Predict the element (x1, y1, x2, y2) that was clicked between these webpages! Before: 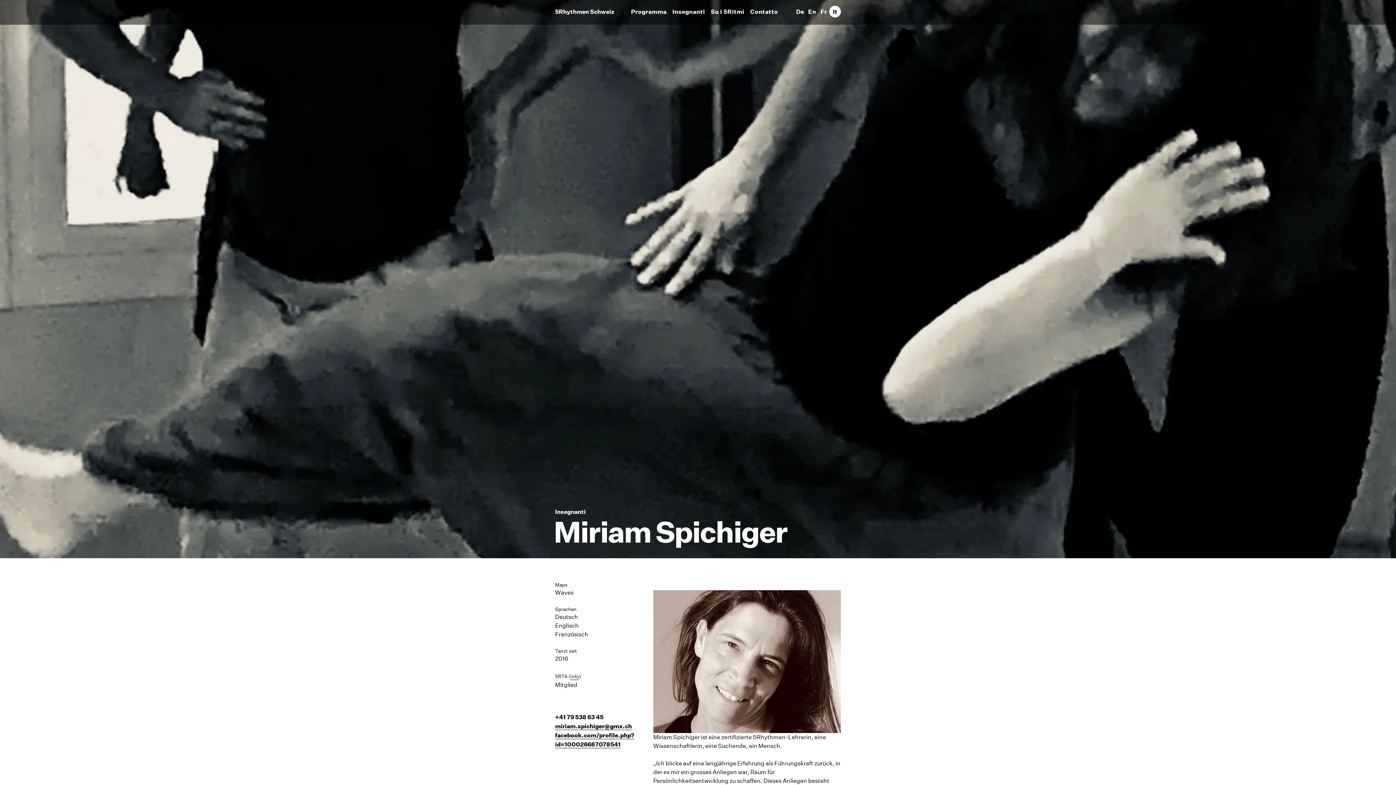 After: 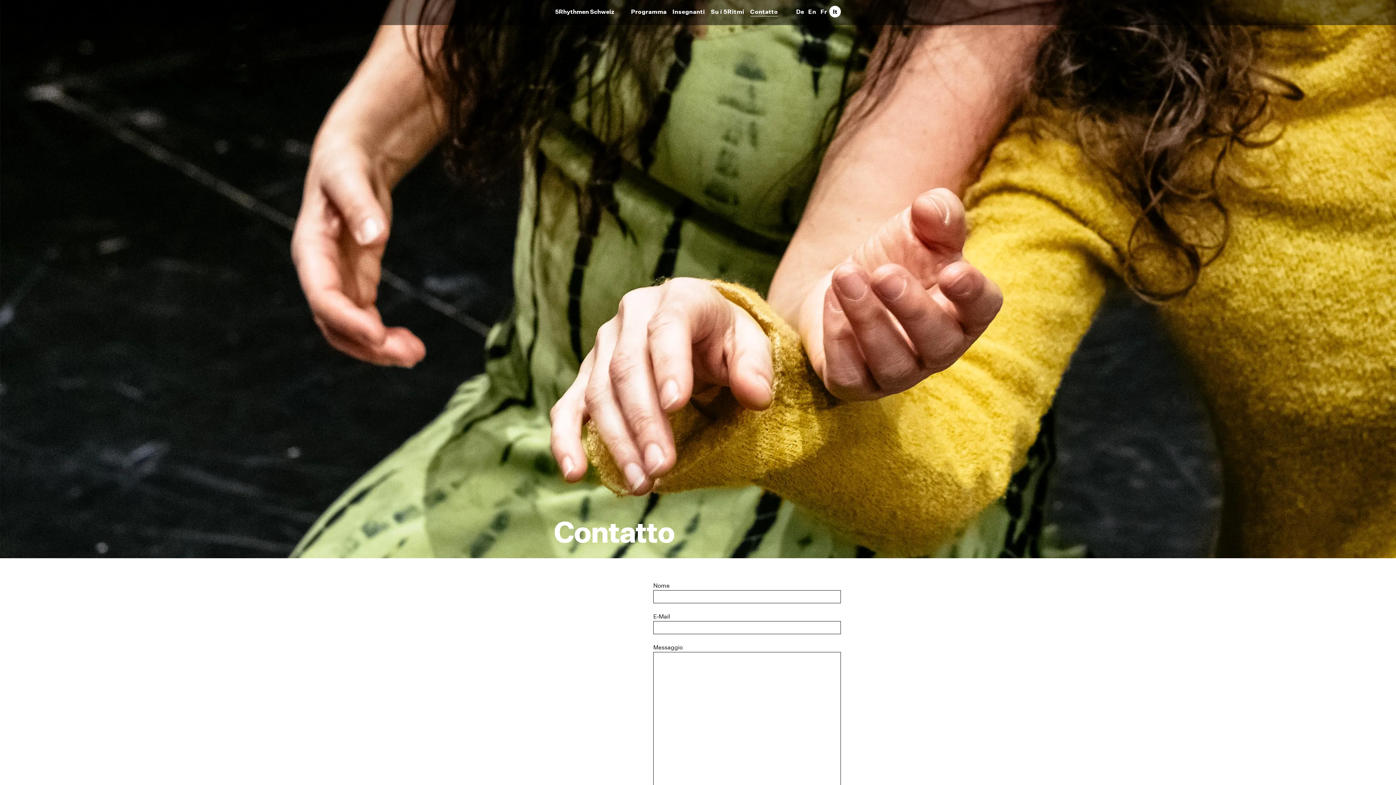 Action: label: Contatto bbox: (750, 7, 778, 16)